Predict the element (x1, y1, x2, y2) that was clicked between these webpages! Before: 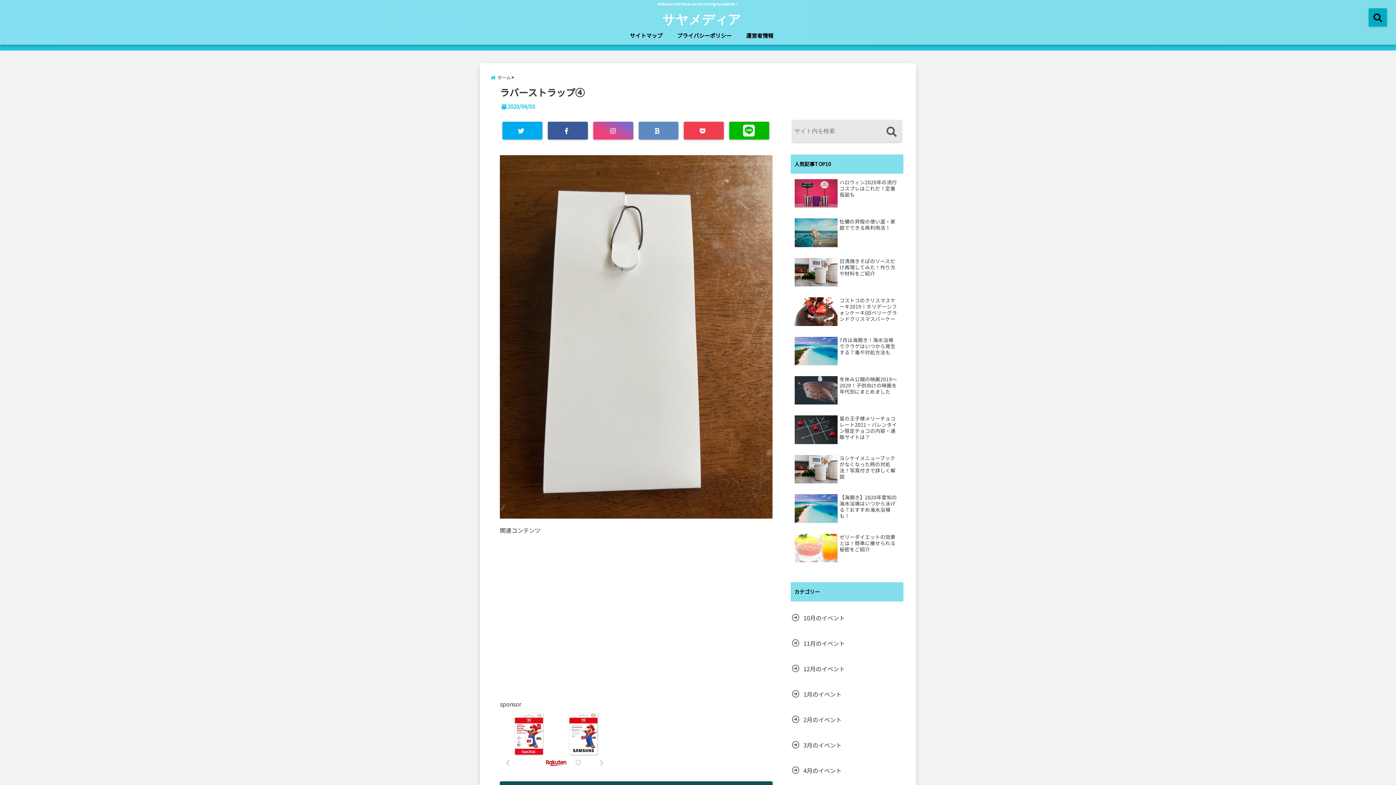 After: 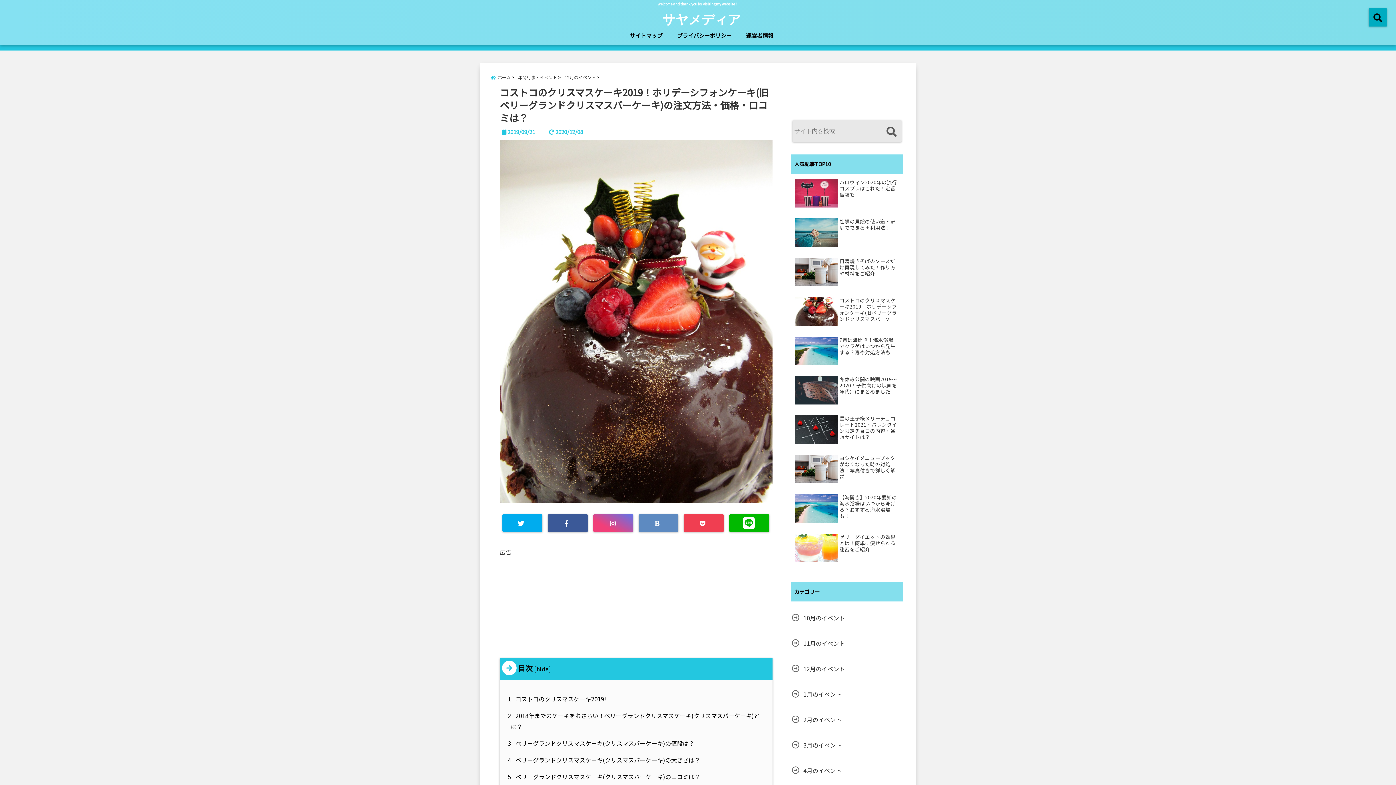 Action: bbox: (839, 297, 898, 322) label: コストコのクリスマスケーキ2019！ホリデーシフォンケーキ(旧ベリーグランドクリスマスバーケーキ)の注文方法・価格・口コミは？